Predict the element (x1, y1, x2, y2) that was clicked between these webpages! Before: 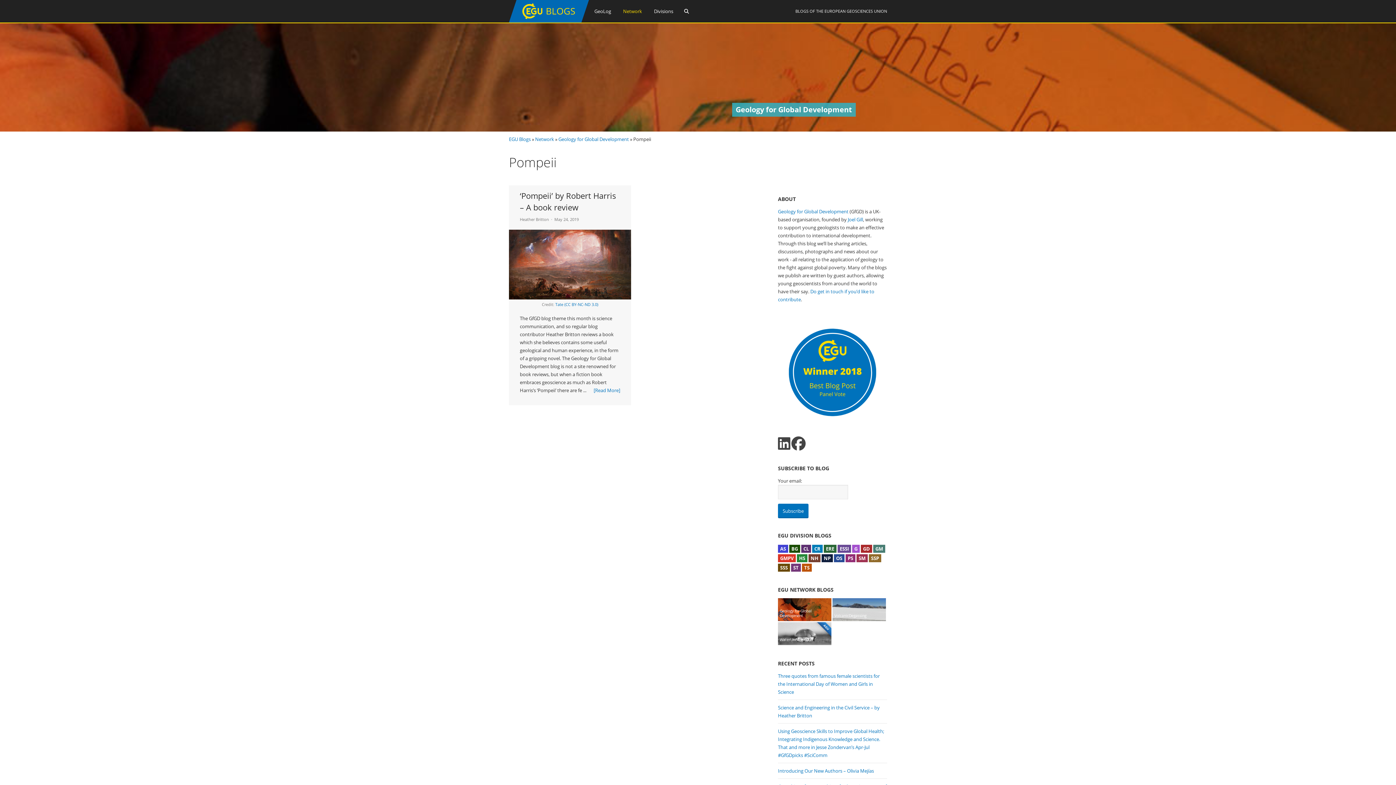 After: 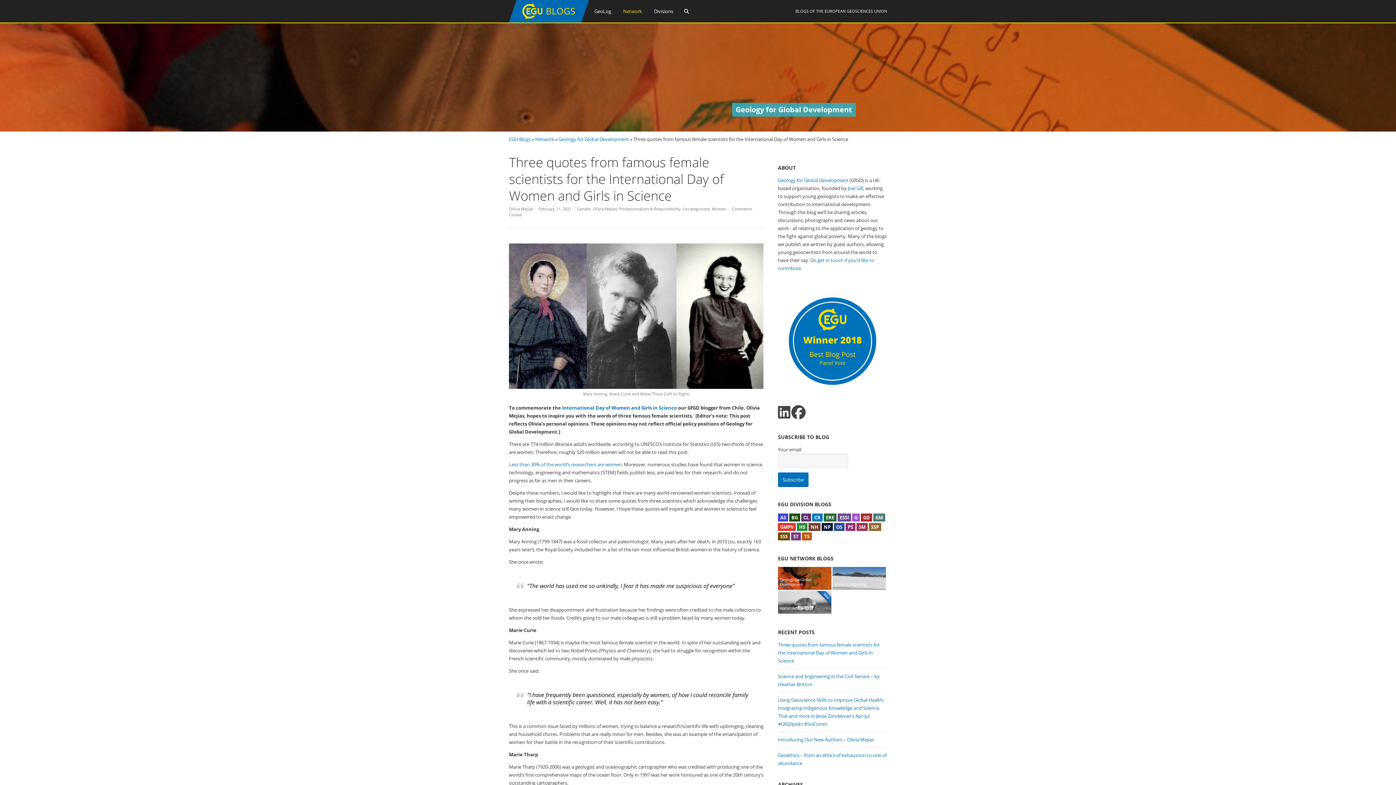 Action: label: Three quotes from famous female scientists for the International Day of Women and Girls in Science bbox: (778, 673, 880, 695)